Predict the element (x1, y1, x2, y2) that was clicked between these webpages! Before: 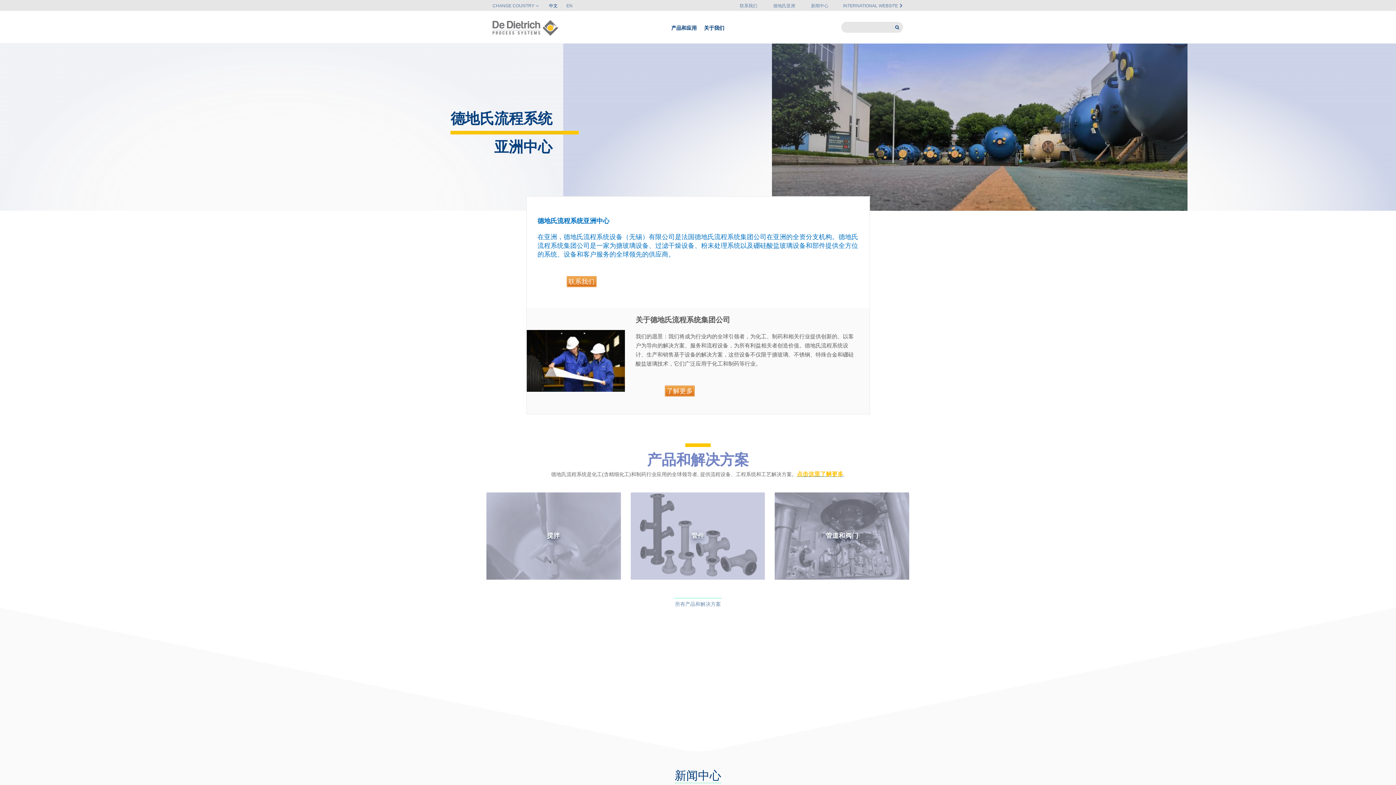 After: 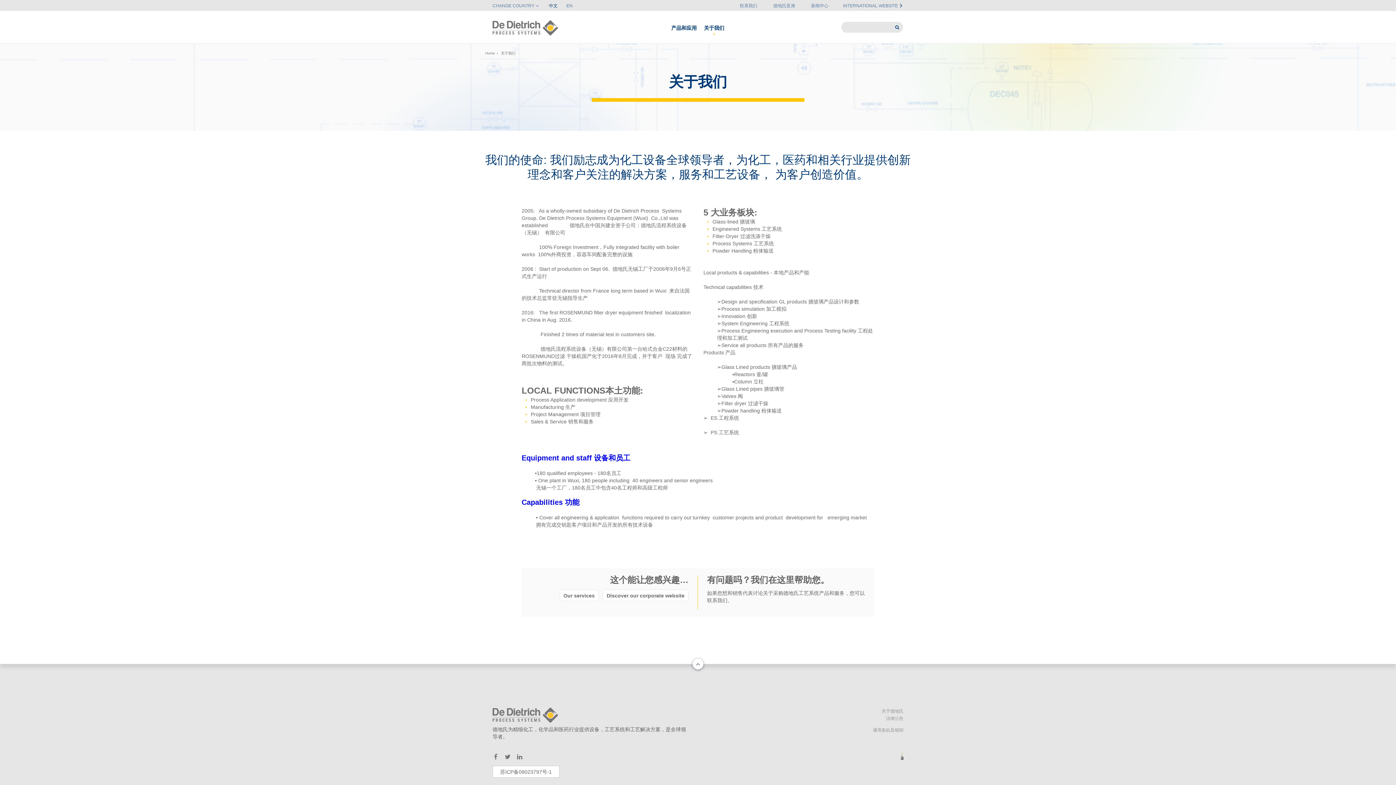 Action: bbox: (664, 385, 694, 396) label: 了解更多